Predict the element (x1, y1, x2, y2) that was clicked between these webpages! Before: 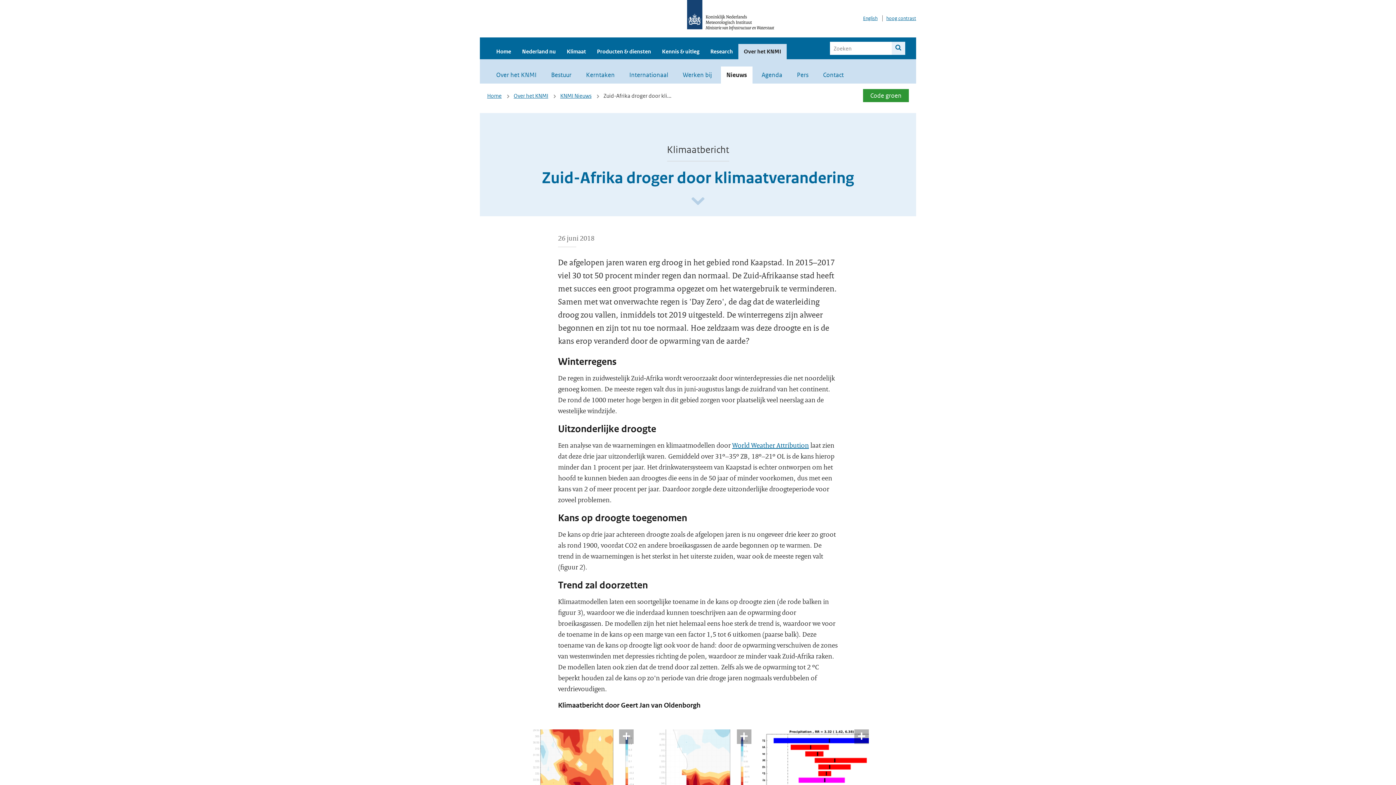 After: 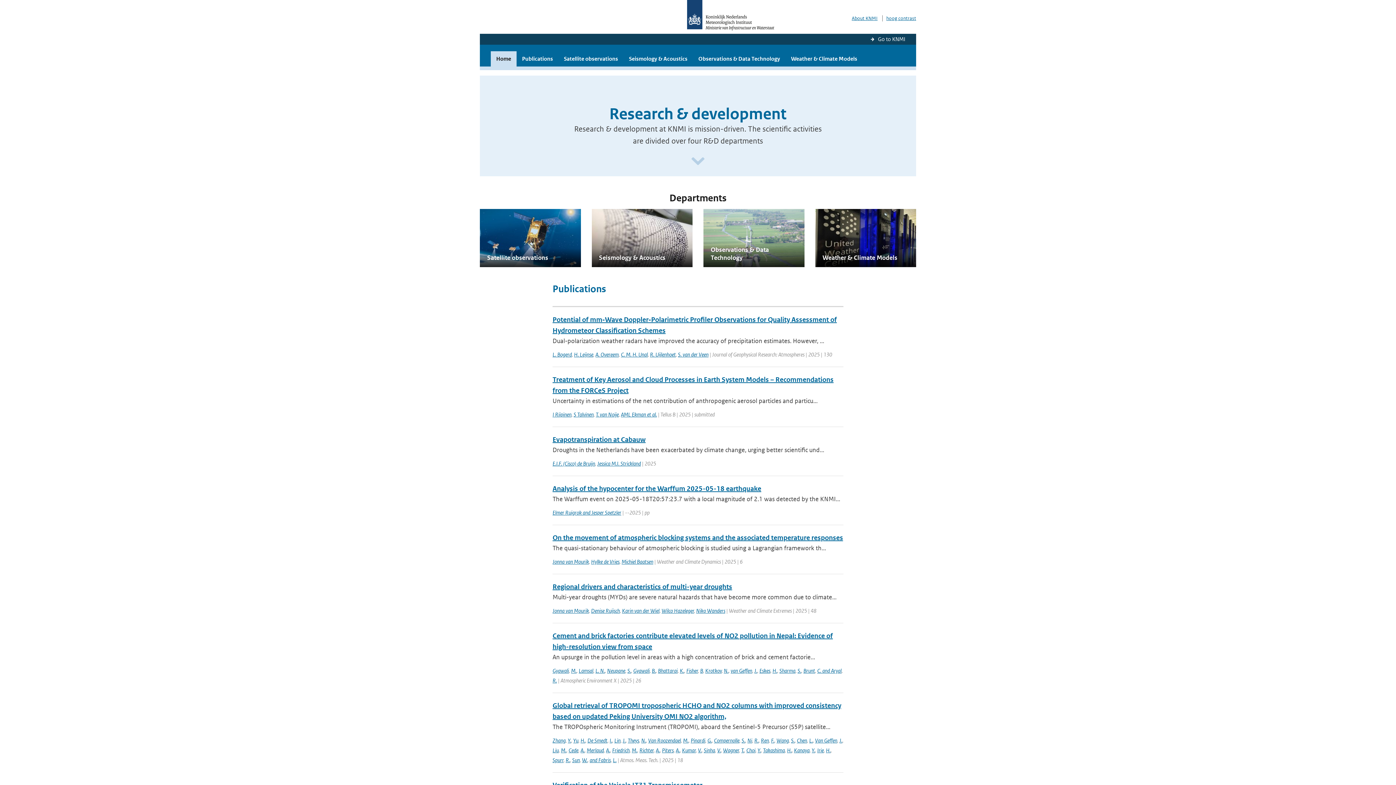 Action: label: Research bbox: (705, 44, 738, 59)